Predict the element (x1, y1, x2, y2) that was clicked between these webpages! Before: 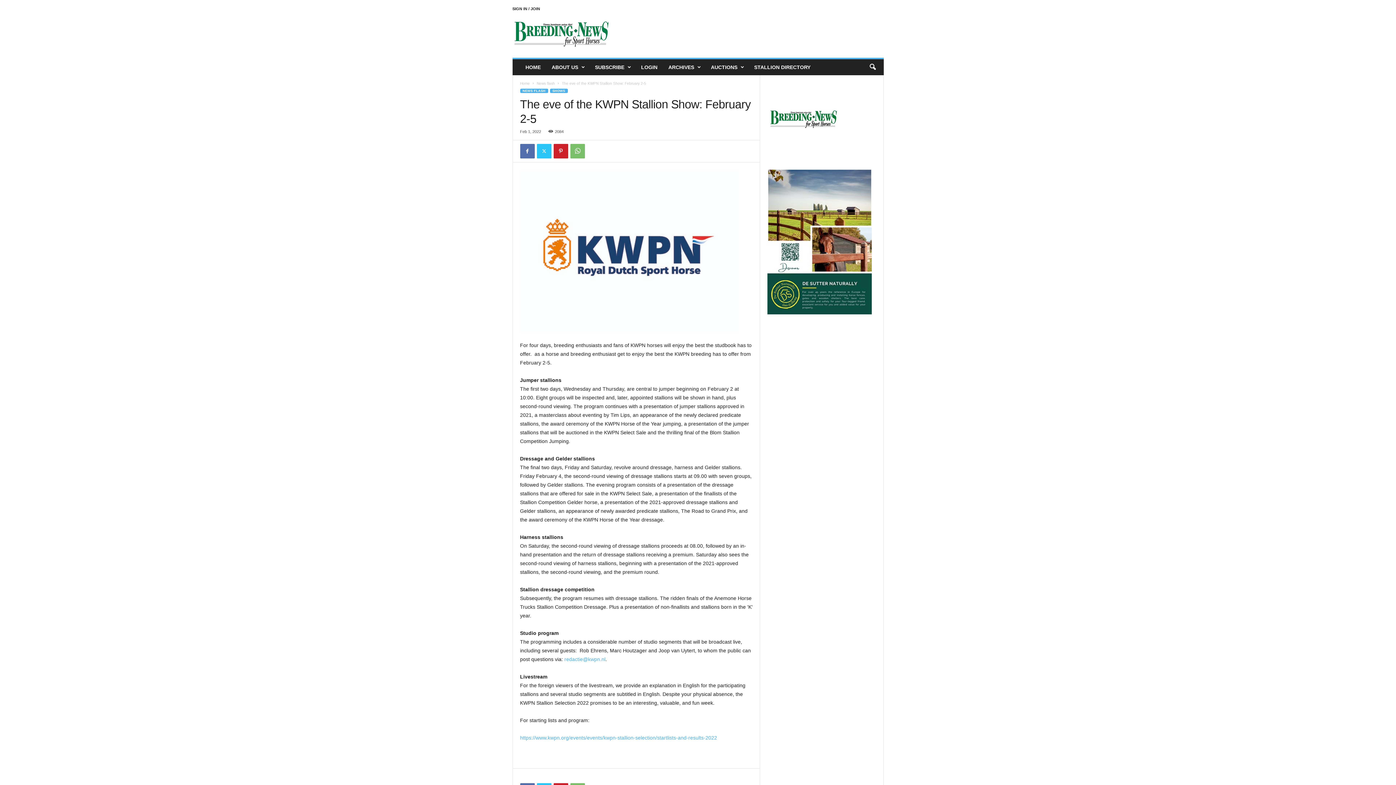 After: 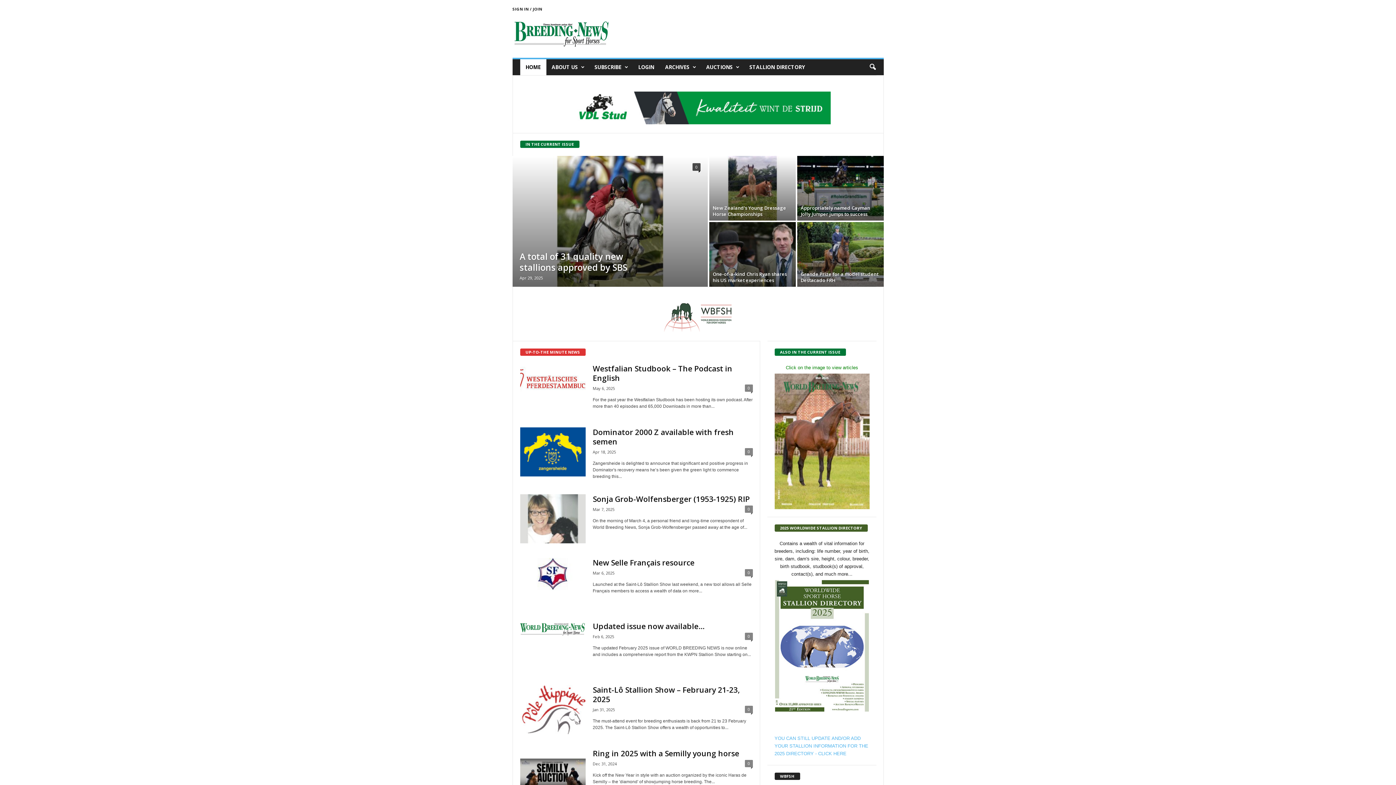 Action: label: Home bbox: (520, 81, 530, 85)